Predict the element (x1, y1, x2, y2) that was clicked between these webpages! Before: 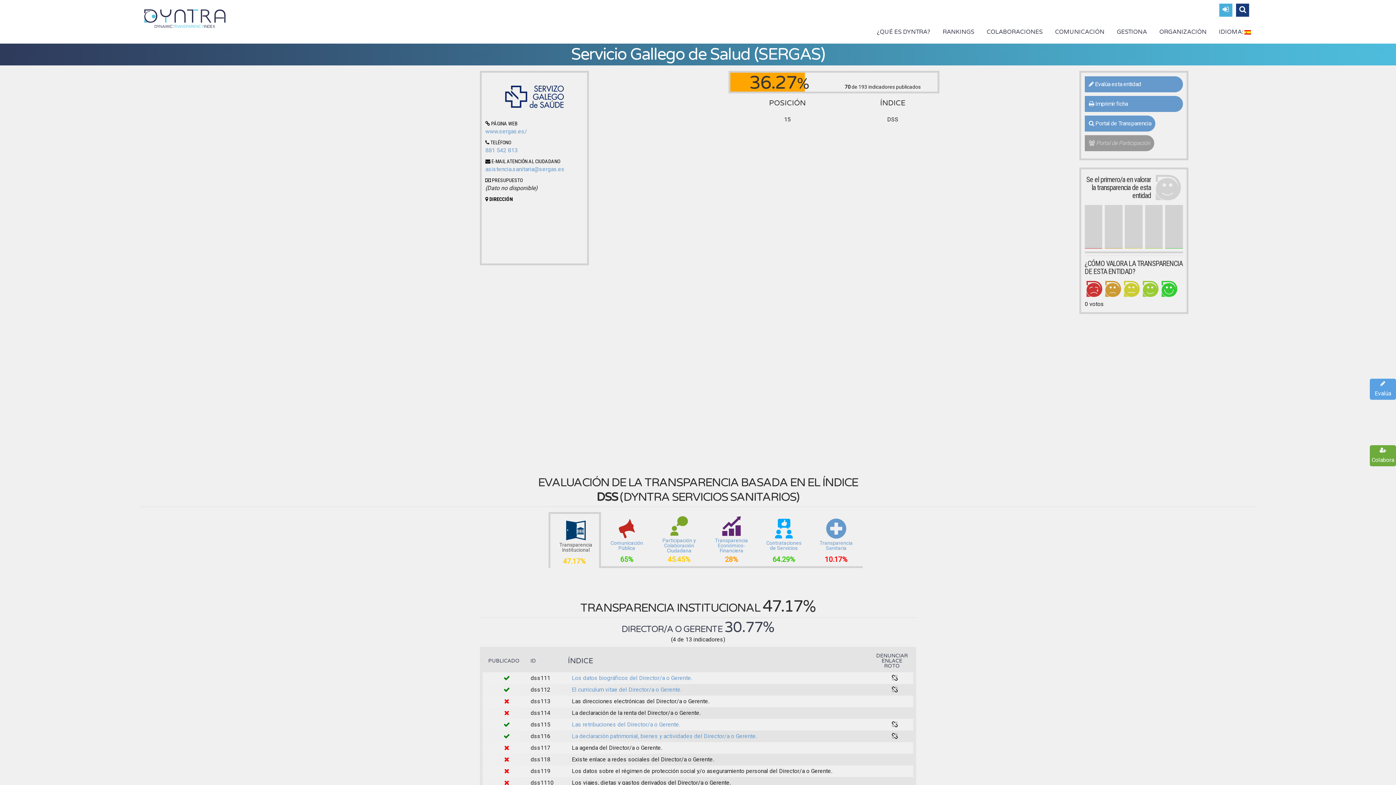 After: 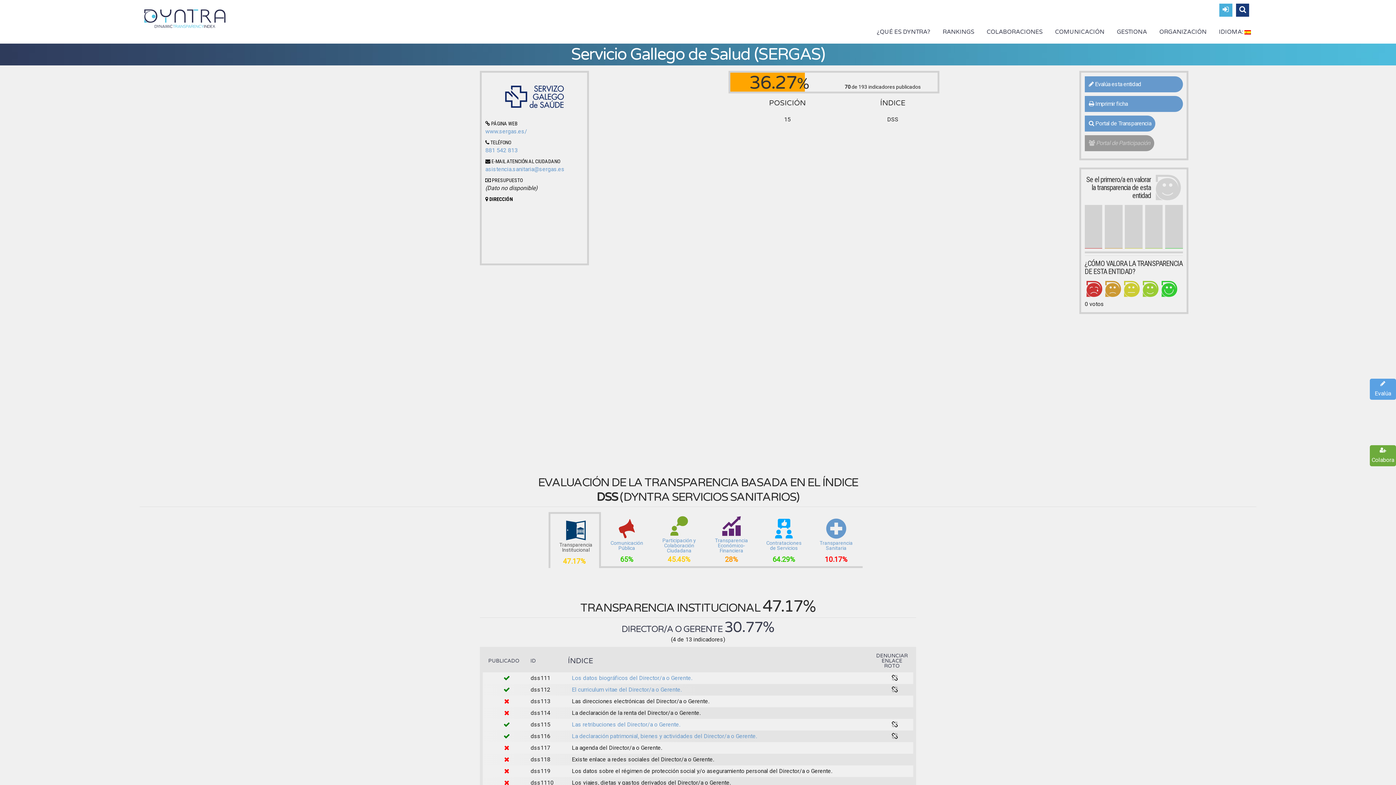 Action: label: El curriculum vitae del Director/a o Gerente. bbox: (571, 686, 681, 693)